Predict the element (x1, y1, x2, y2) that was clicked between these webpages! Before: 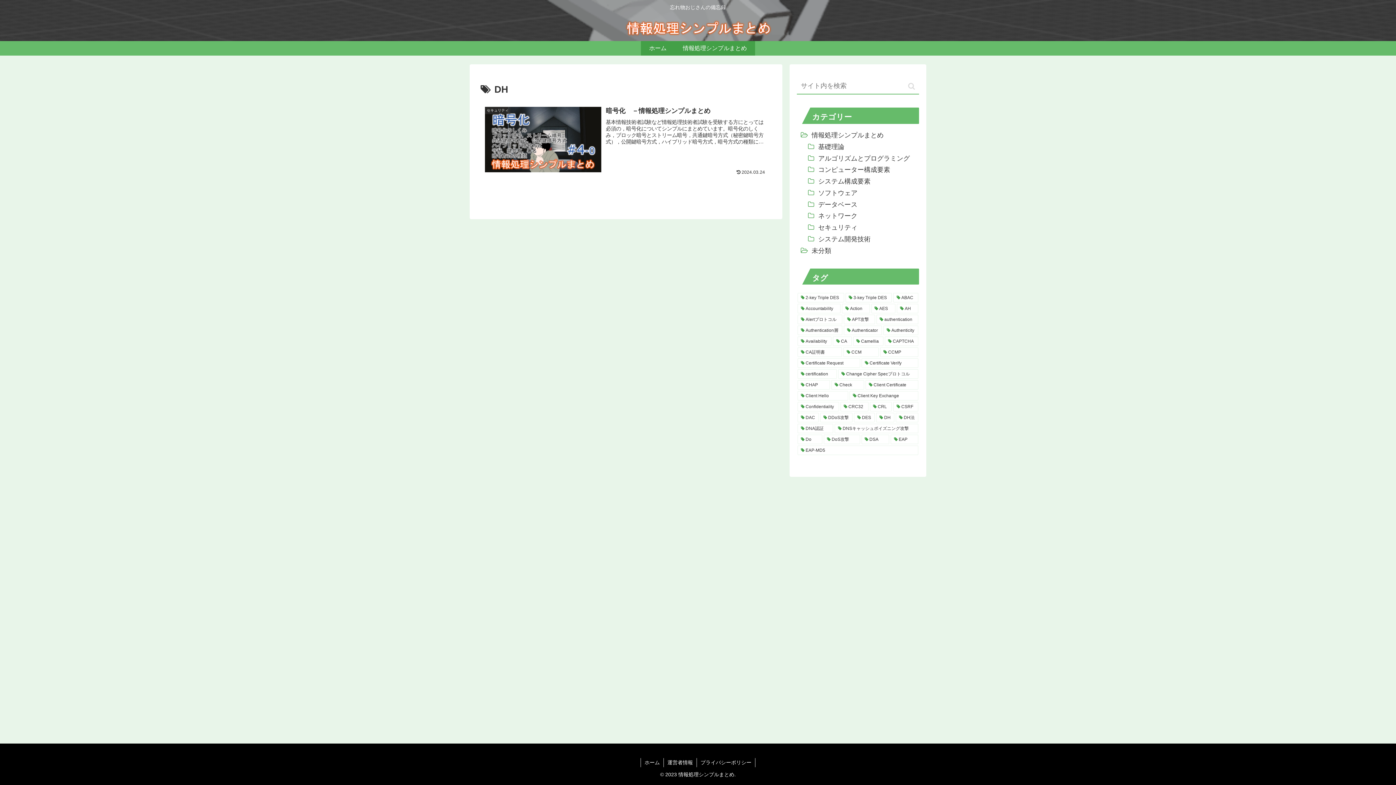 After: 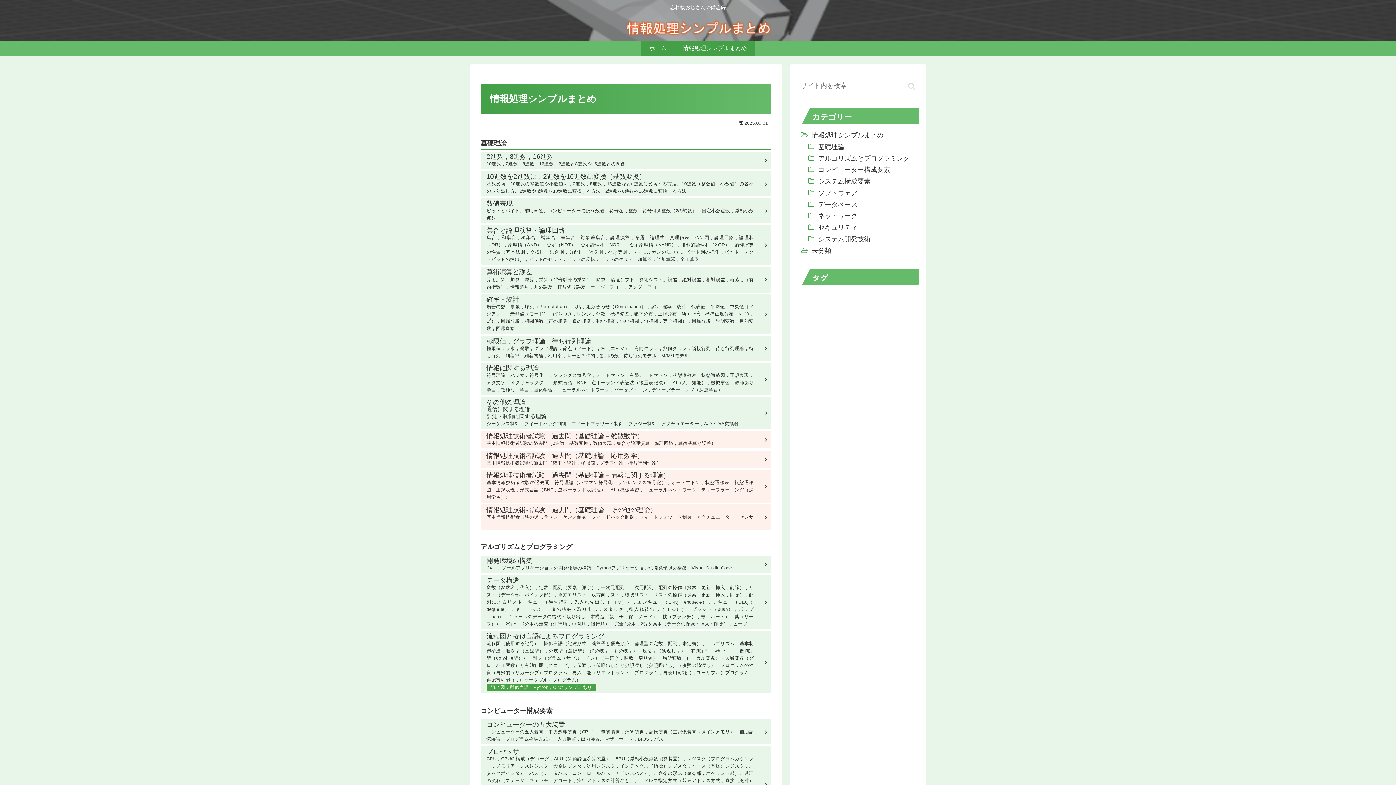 Action: bbox: (641, 758, 663, 767) label: ホーム